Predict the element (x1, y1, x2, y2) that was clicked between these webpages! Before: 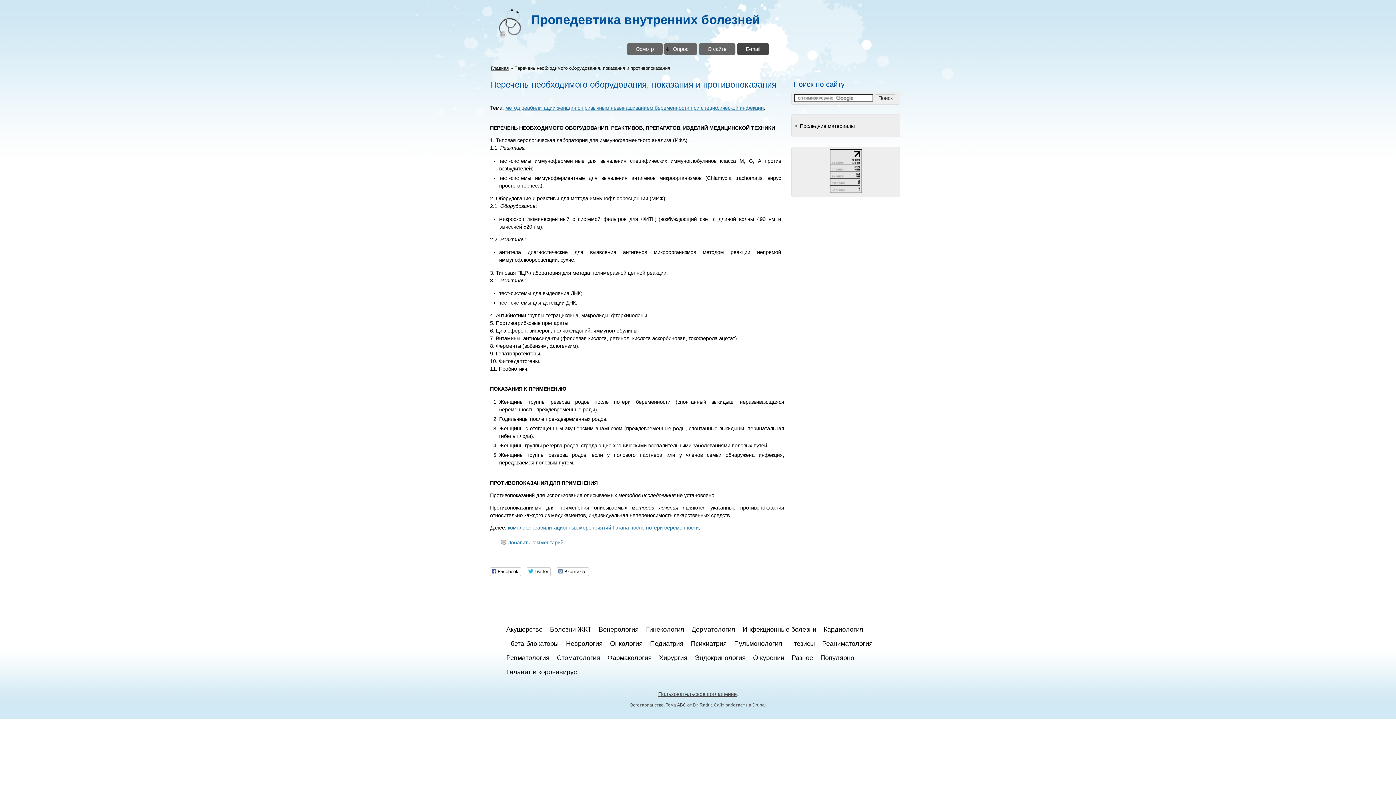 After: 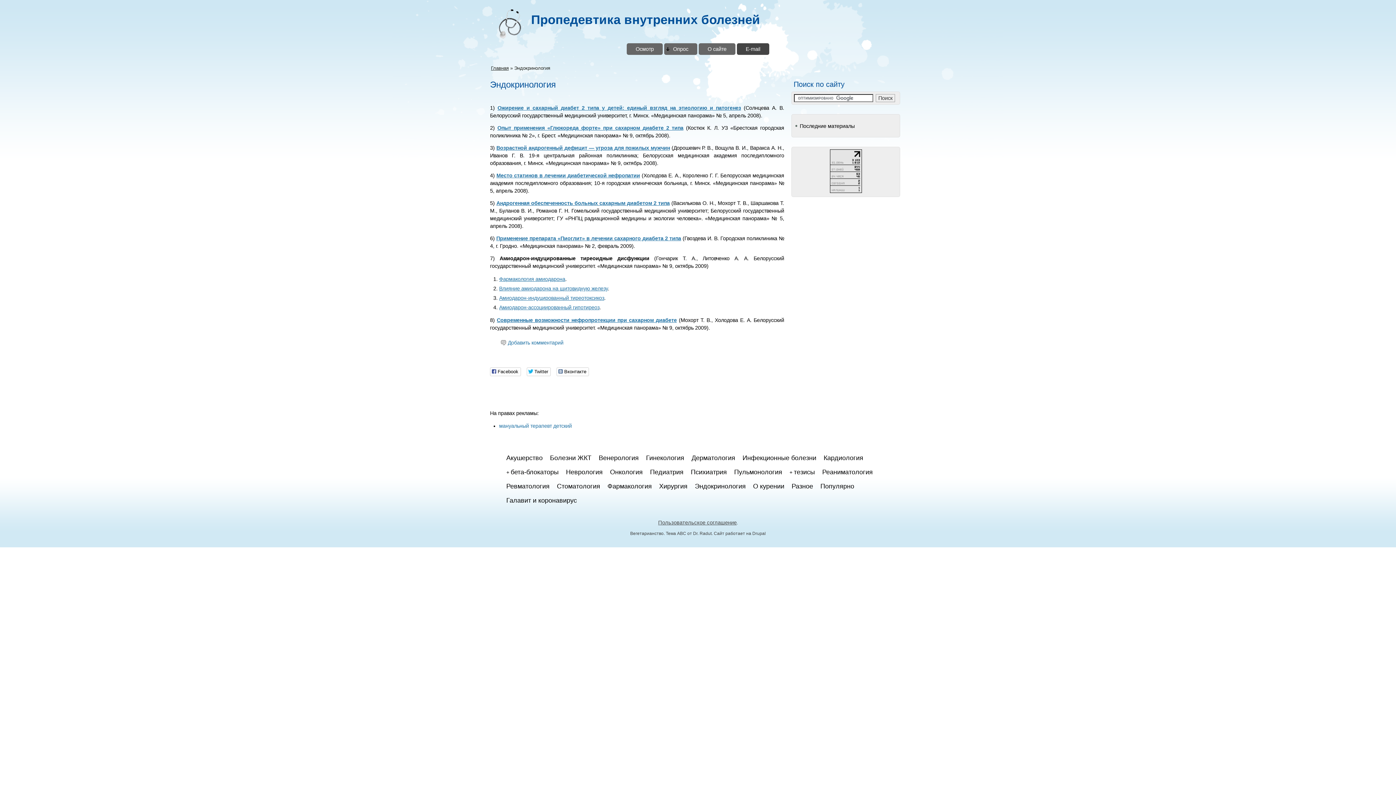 Action: label: Эндокринология bbox: (695, 654, 745, 661)